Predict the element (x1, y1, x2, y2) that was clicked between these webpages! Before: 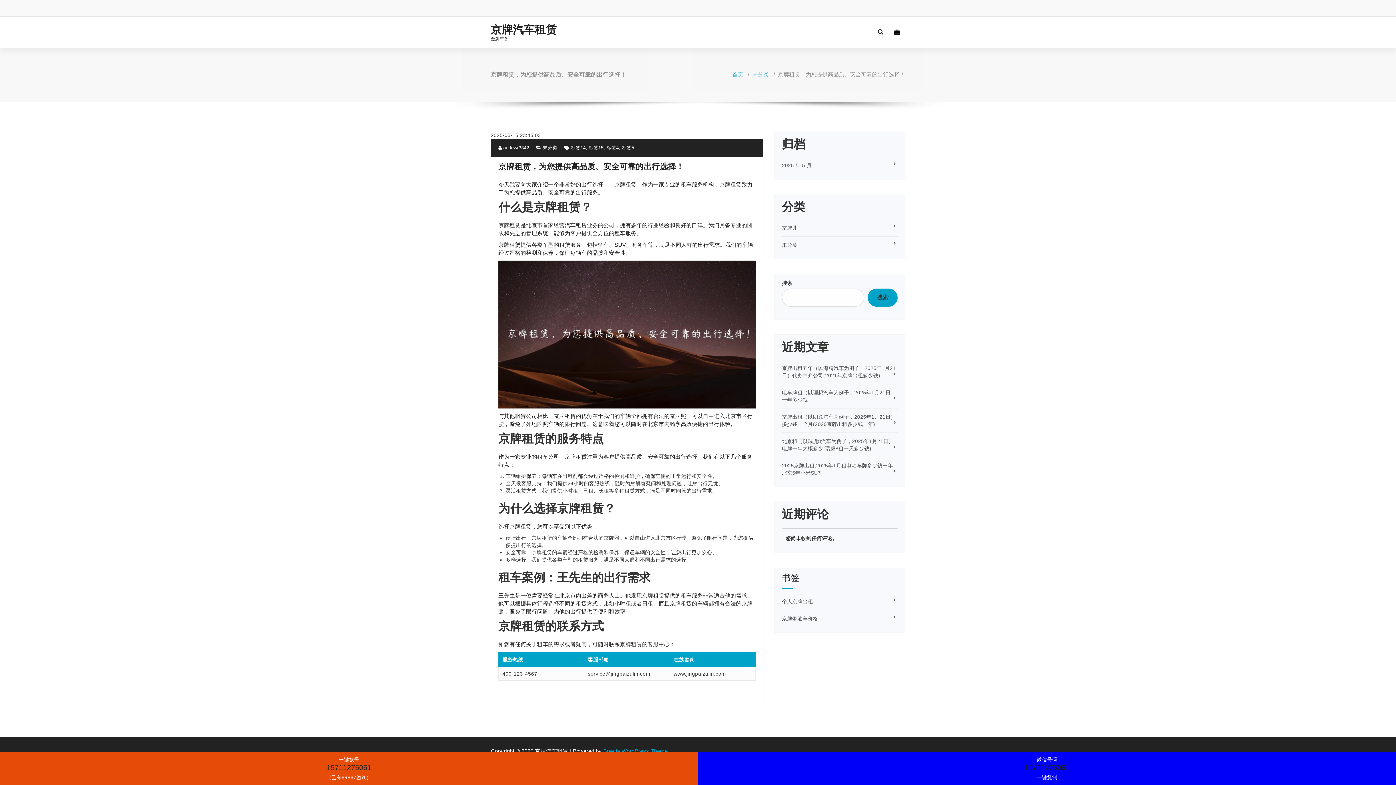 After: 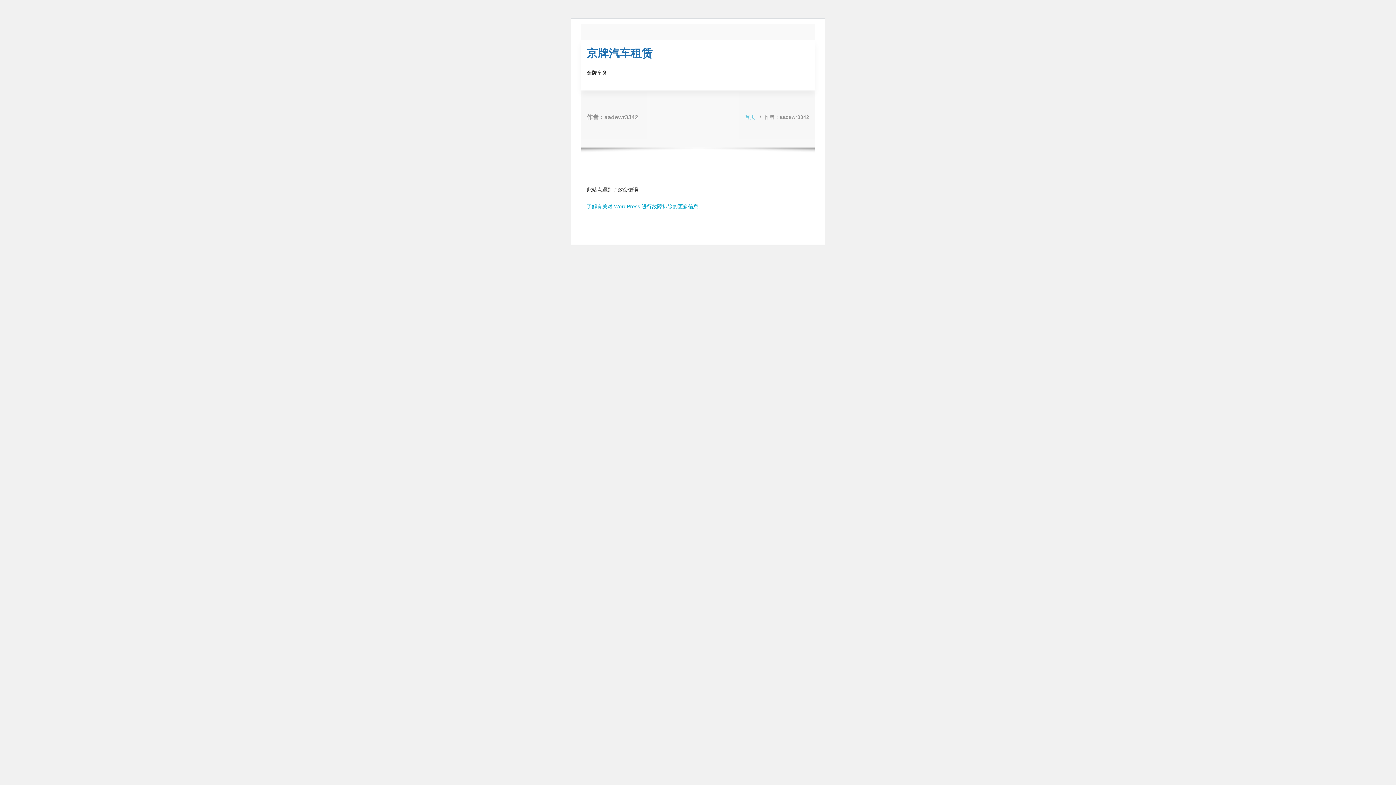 Action: bbox: (498, 145, 529, 150) label:  aadewr3342